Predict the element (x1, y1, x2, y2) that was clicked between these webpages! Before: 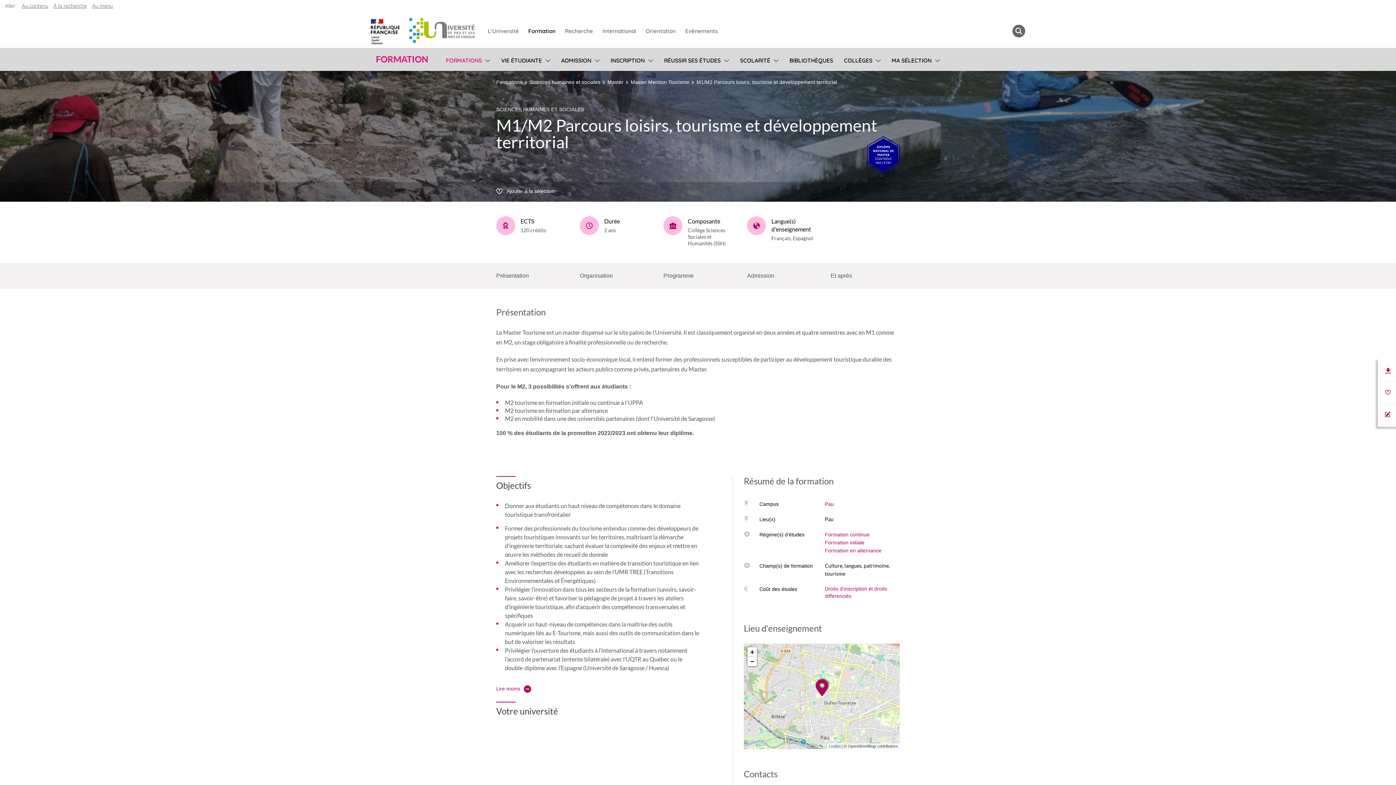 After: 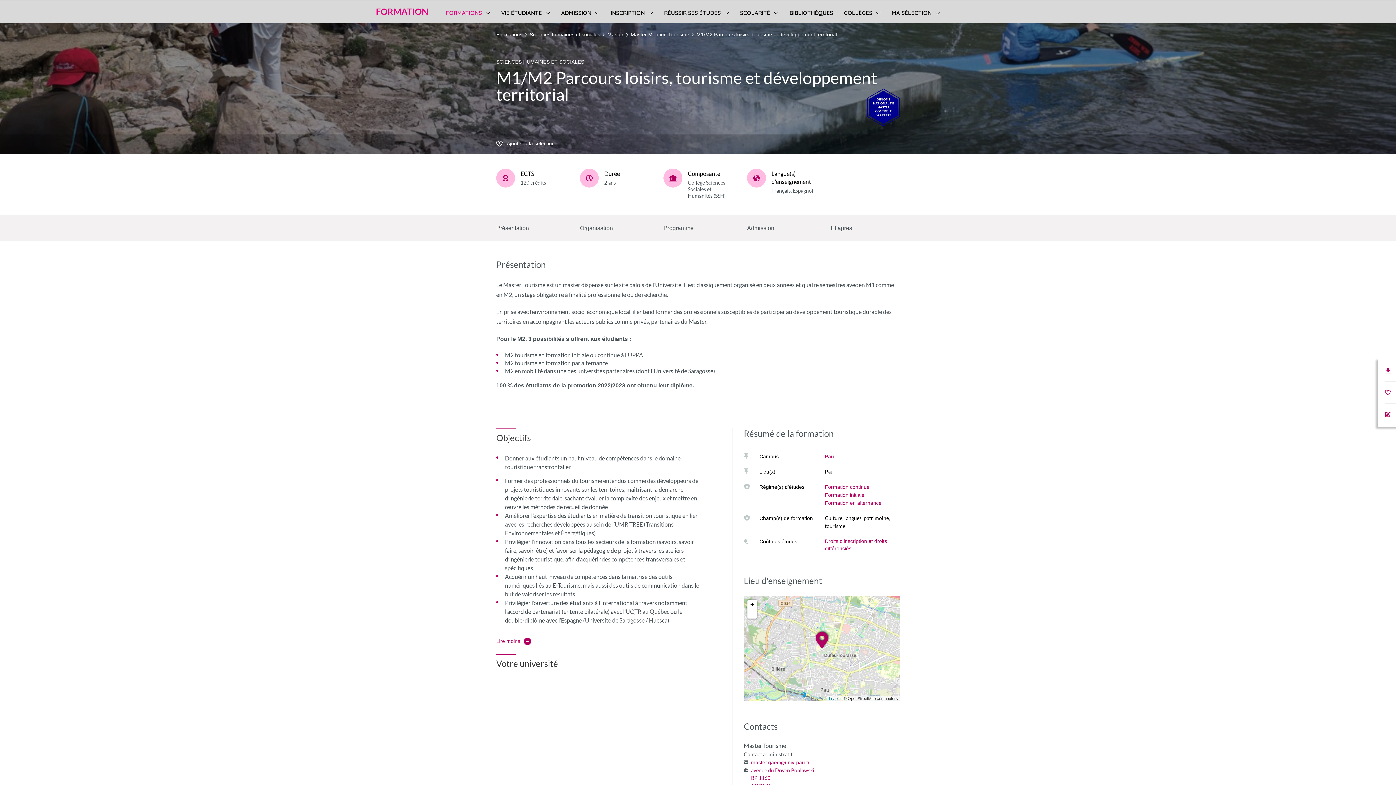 Action: bbox: (89, 0, 115, 11) label: Au menu